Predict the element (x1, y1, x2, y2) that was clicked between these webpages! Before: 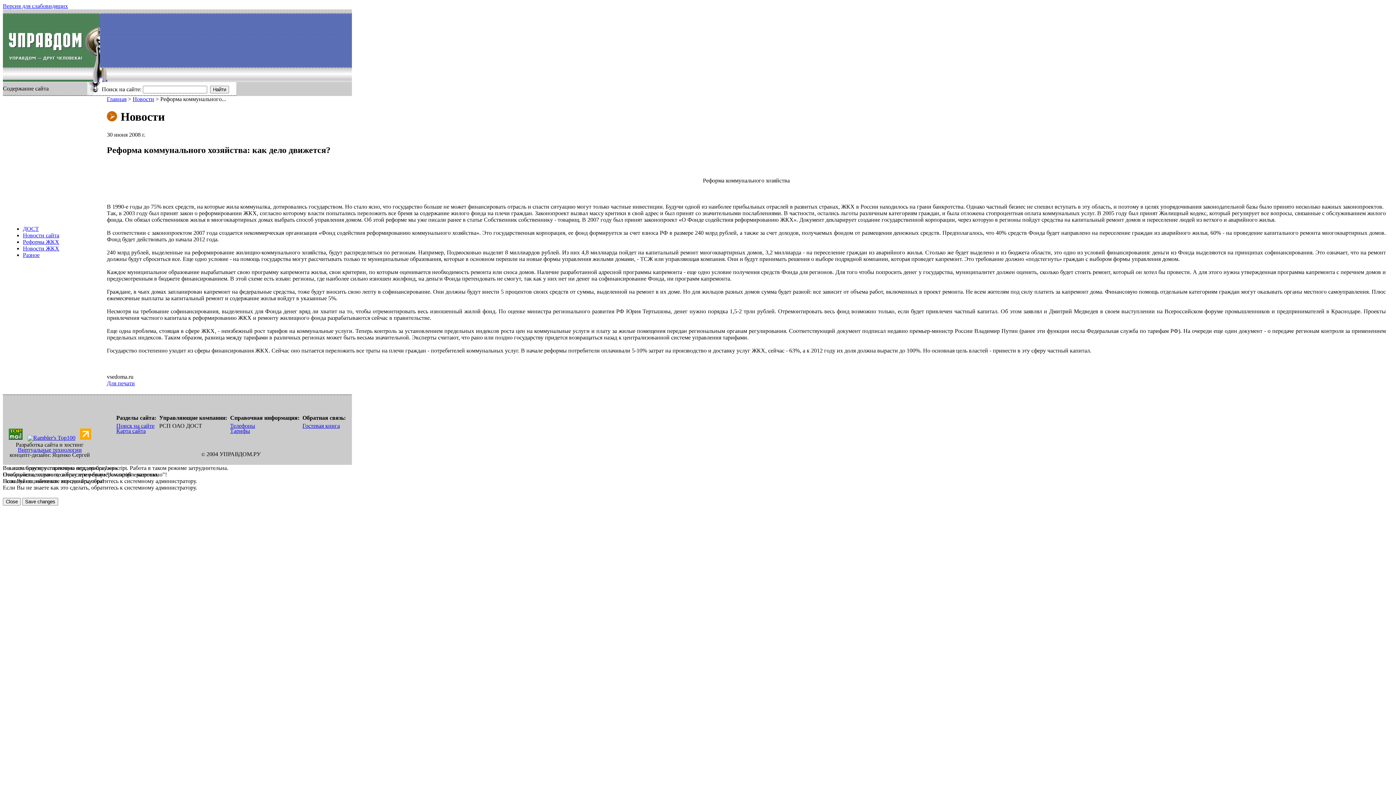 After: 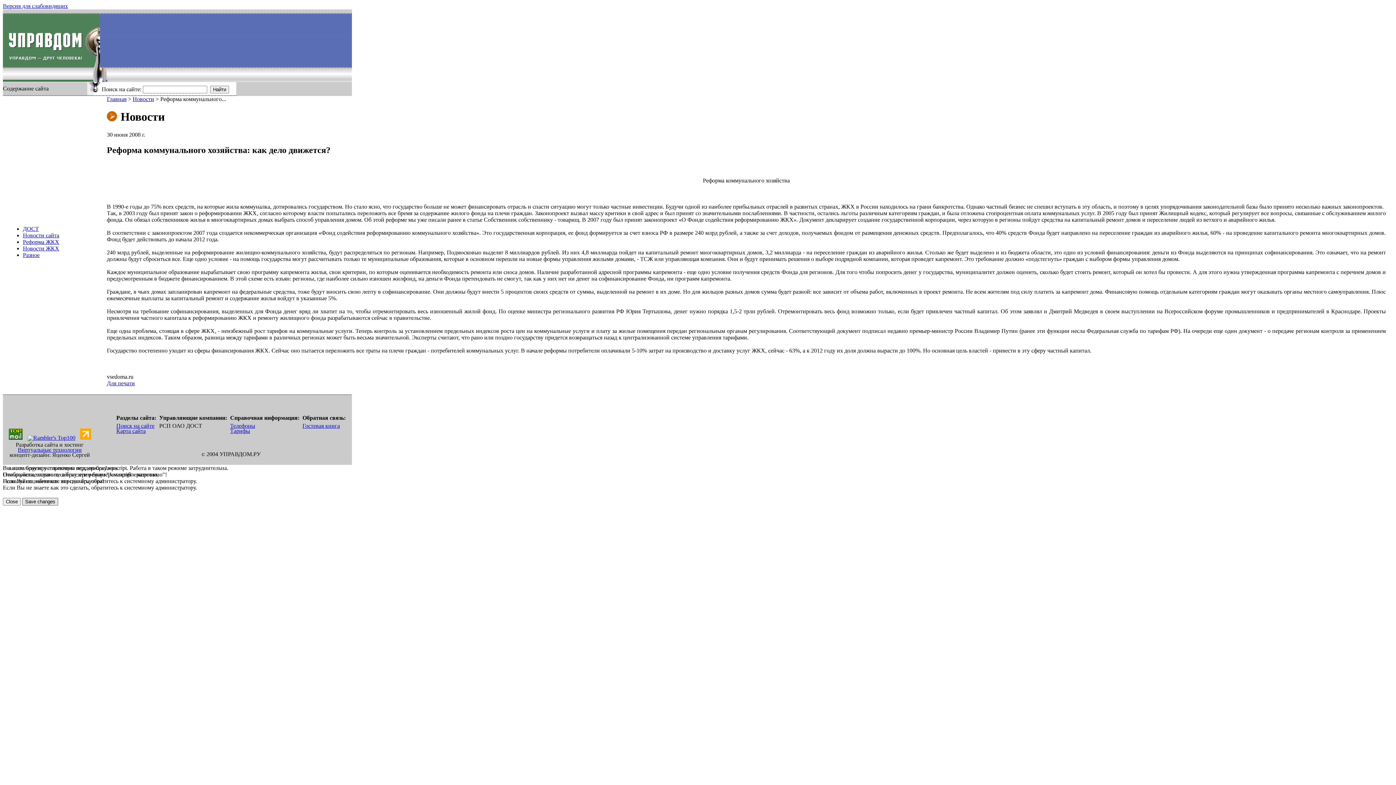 Action: bbox: (22, 498, 58, 505) label: Save changes